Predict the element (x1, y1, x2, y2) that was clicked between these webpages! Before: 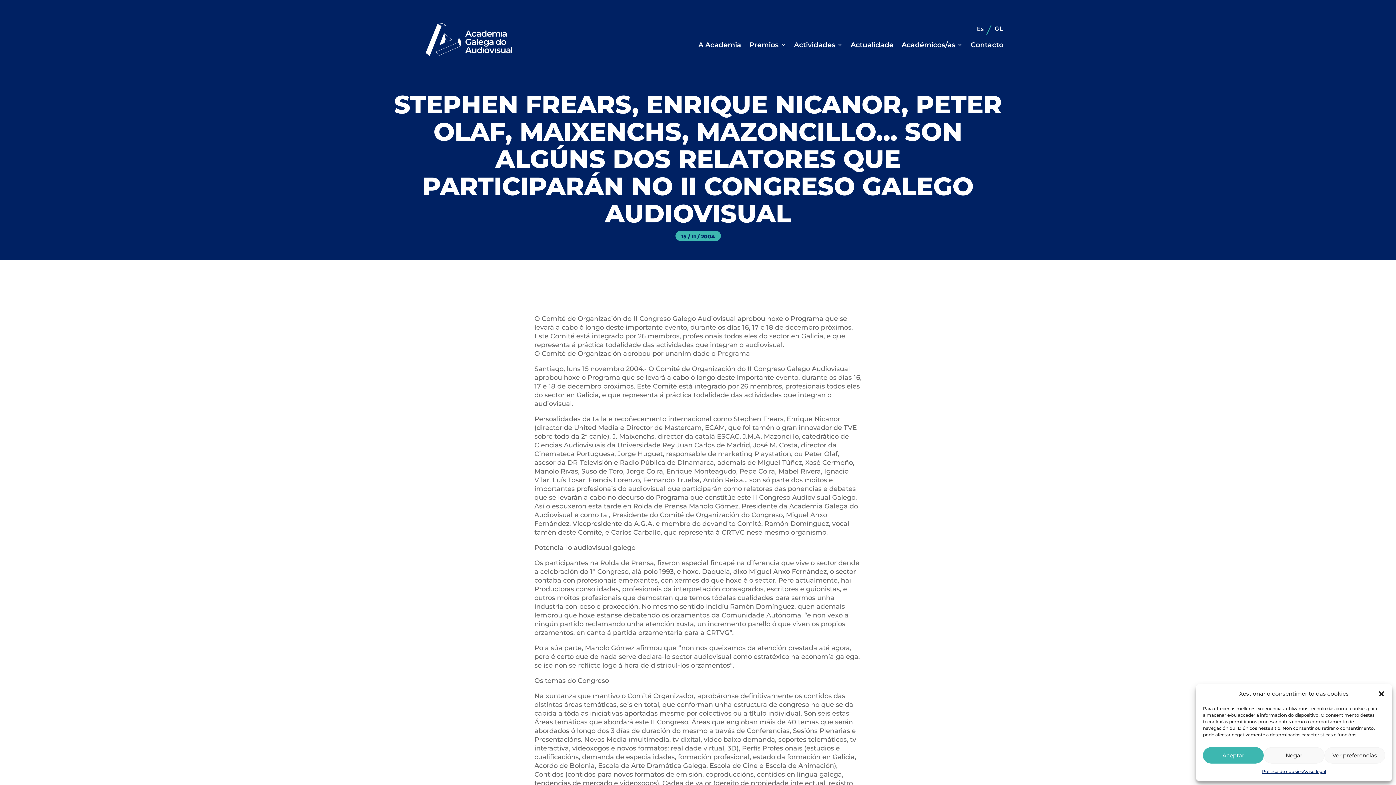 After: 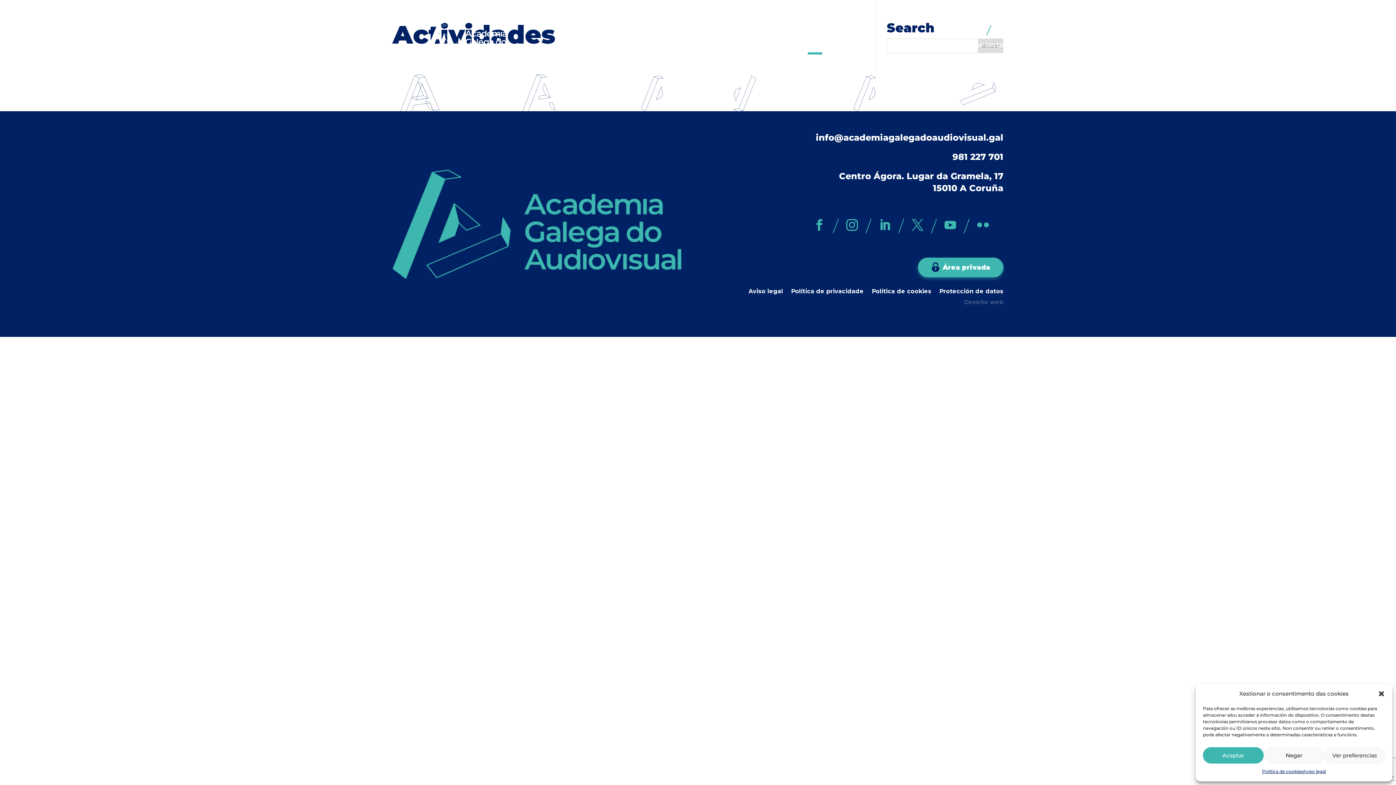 Action: label: Actividades bbox: (794, 42, 842, 47)